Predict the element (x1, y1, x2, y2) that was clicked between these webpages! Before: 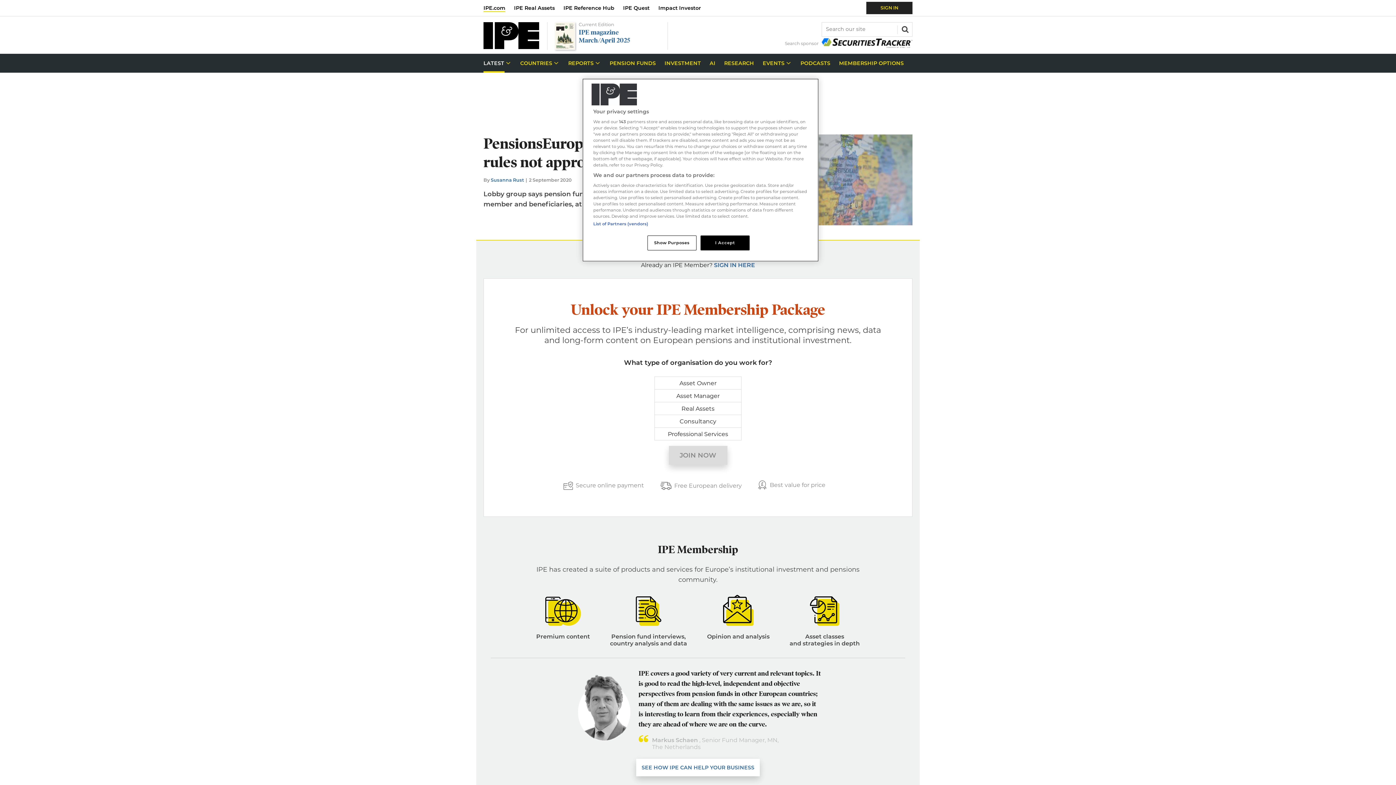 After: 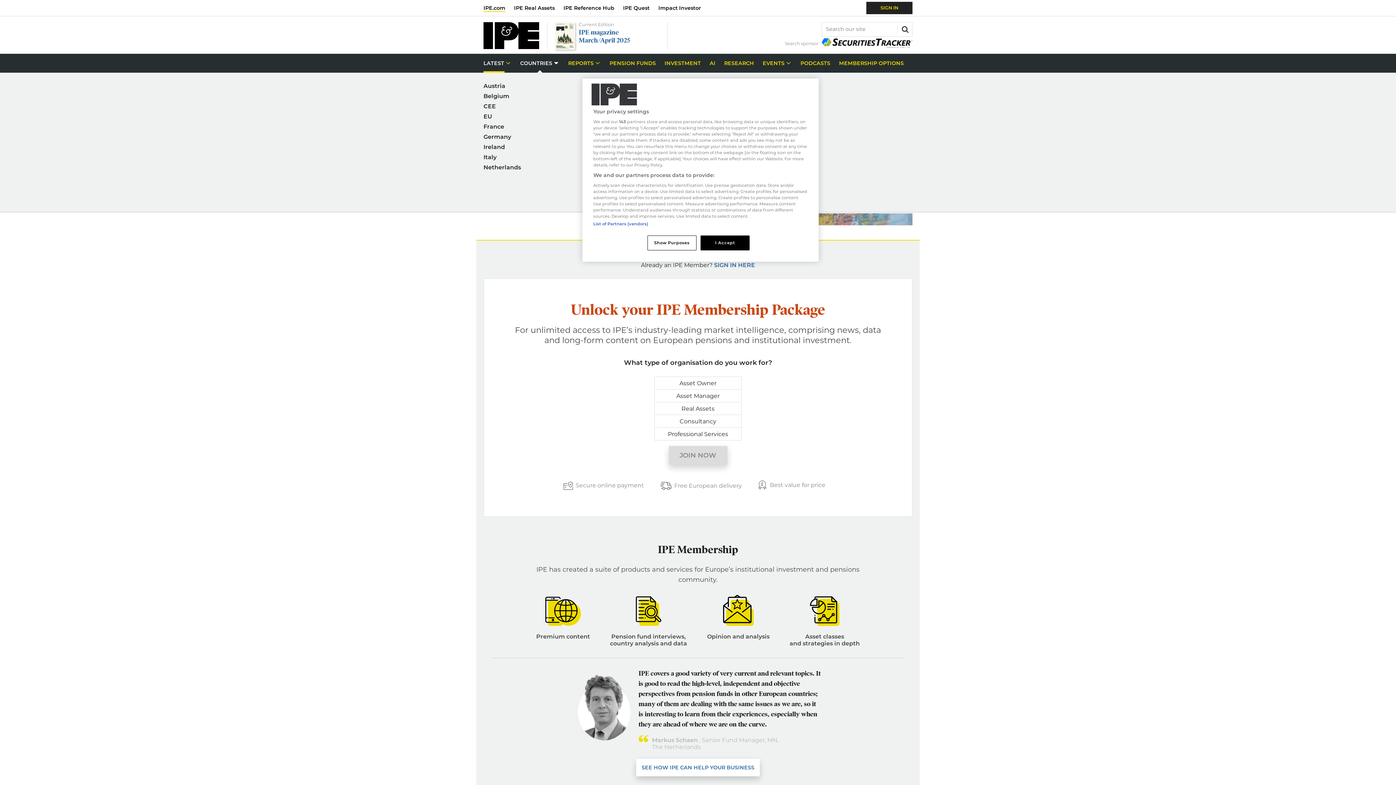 Action: label: COUNTRIES bbox: (516, 53, 564, 72)